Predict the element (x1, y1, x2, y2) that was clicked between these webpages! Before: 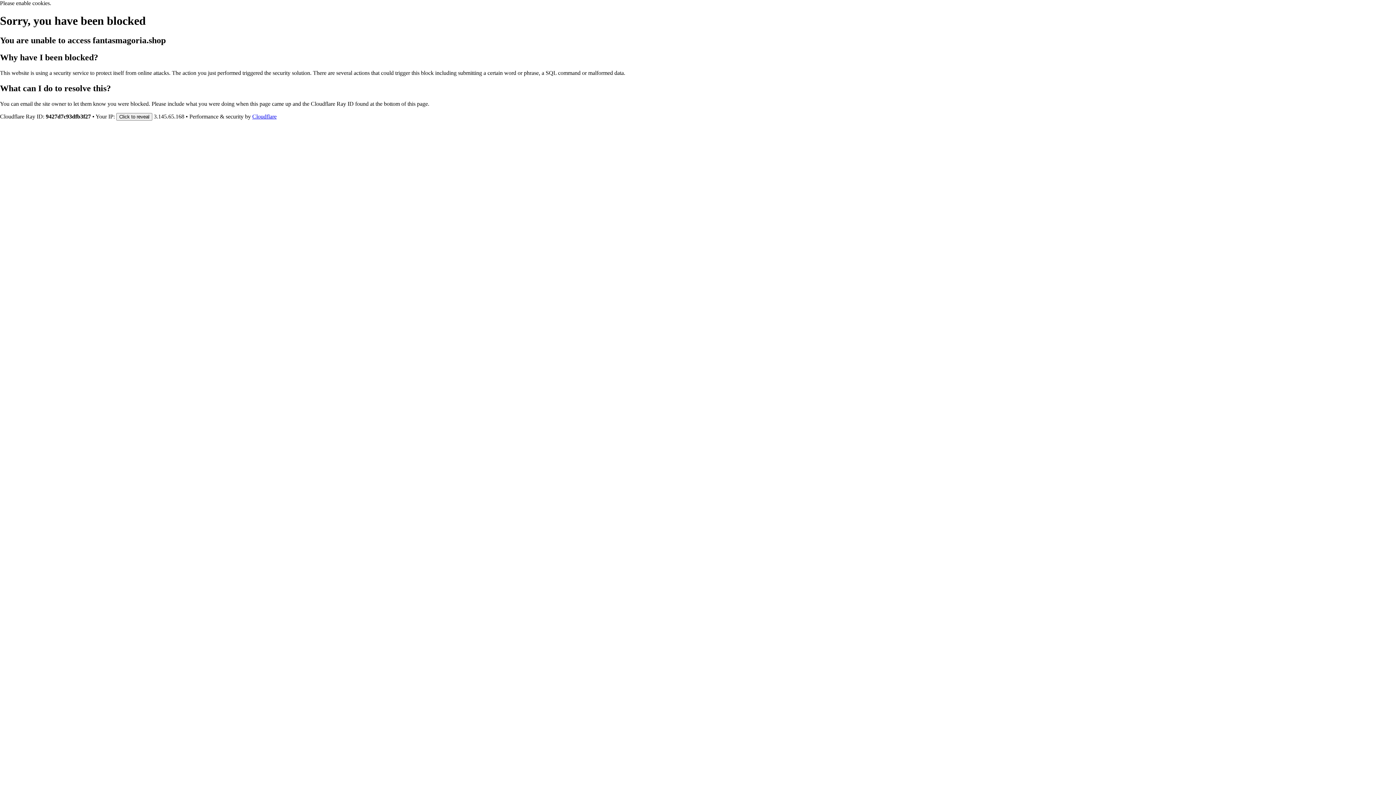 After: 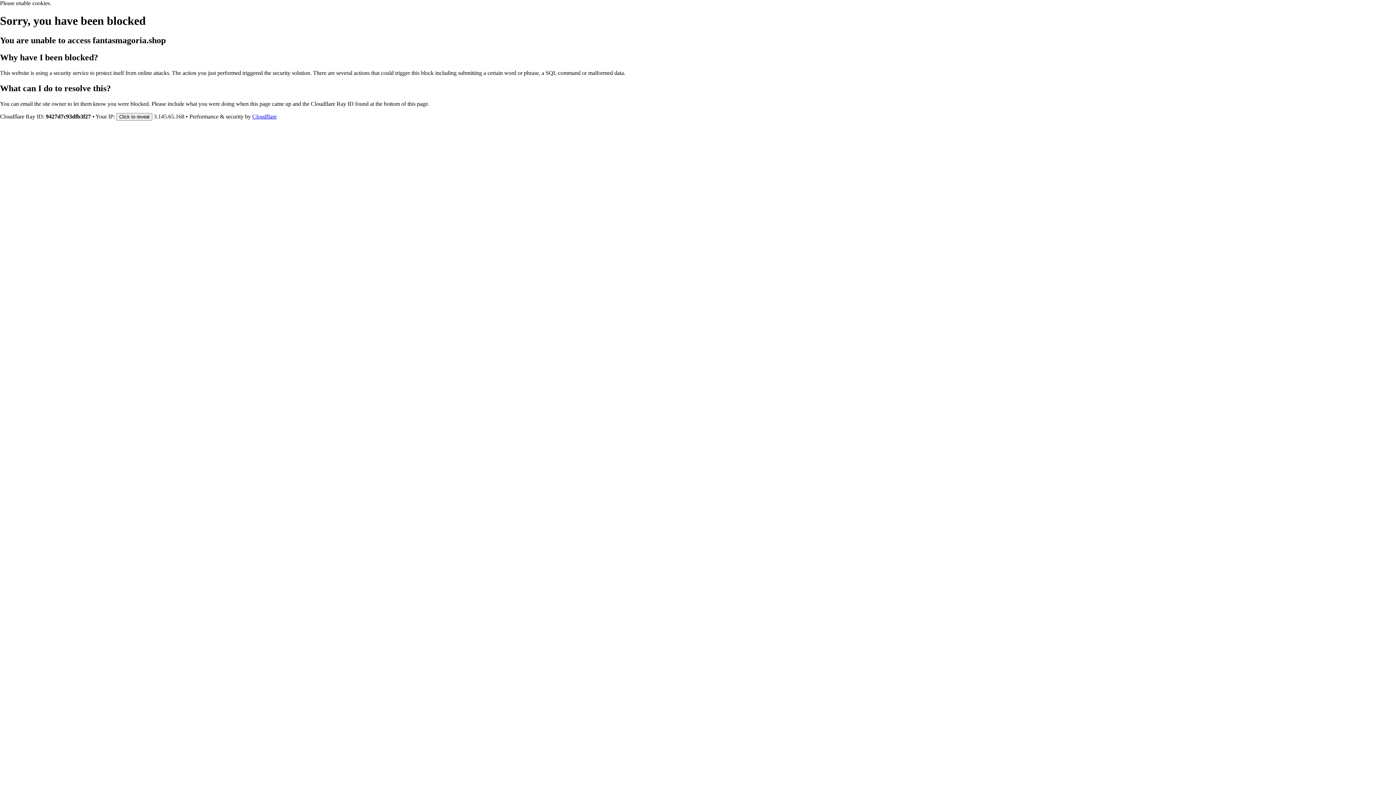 Action: bbox: (252, 113, 276, 119) label: Cloudflare